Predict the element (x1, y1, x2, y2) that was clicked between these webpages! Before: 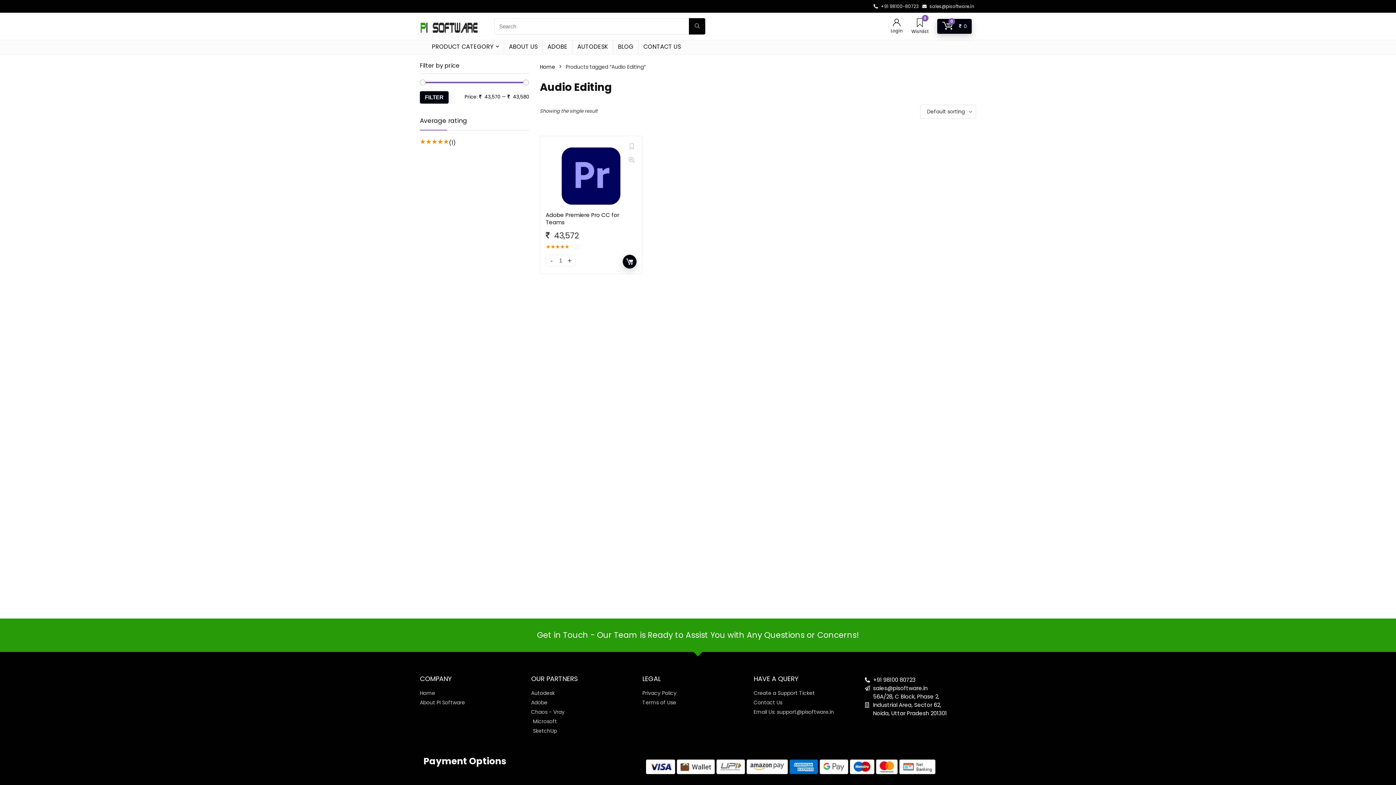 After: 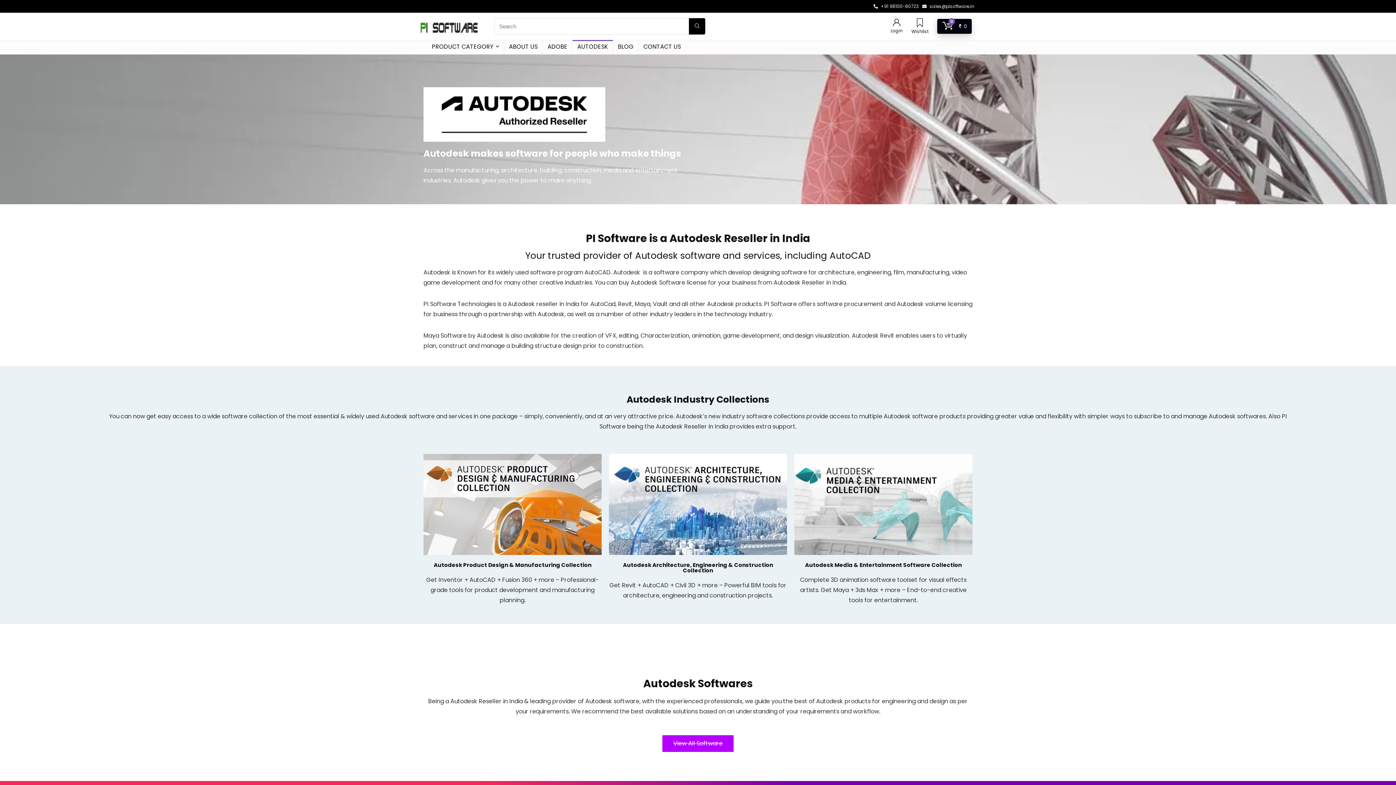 Action: bbox: (572, 40, 613, 54) label: AUTODESK